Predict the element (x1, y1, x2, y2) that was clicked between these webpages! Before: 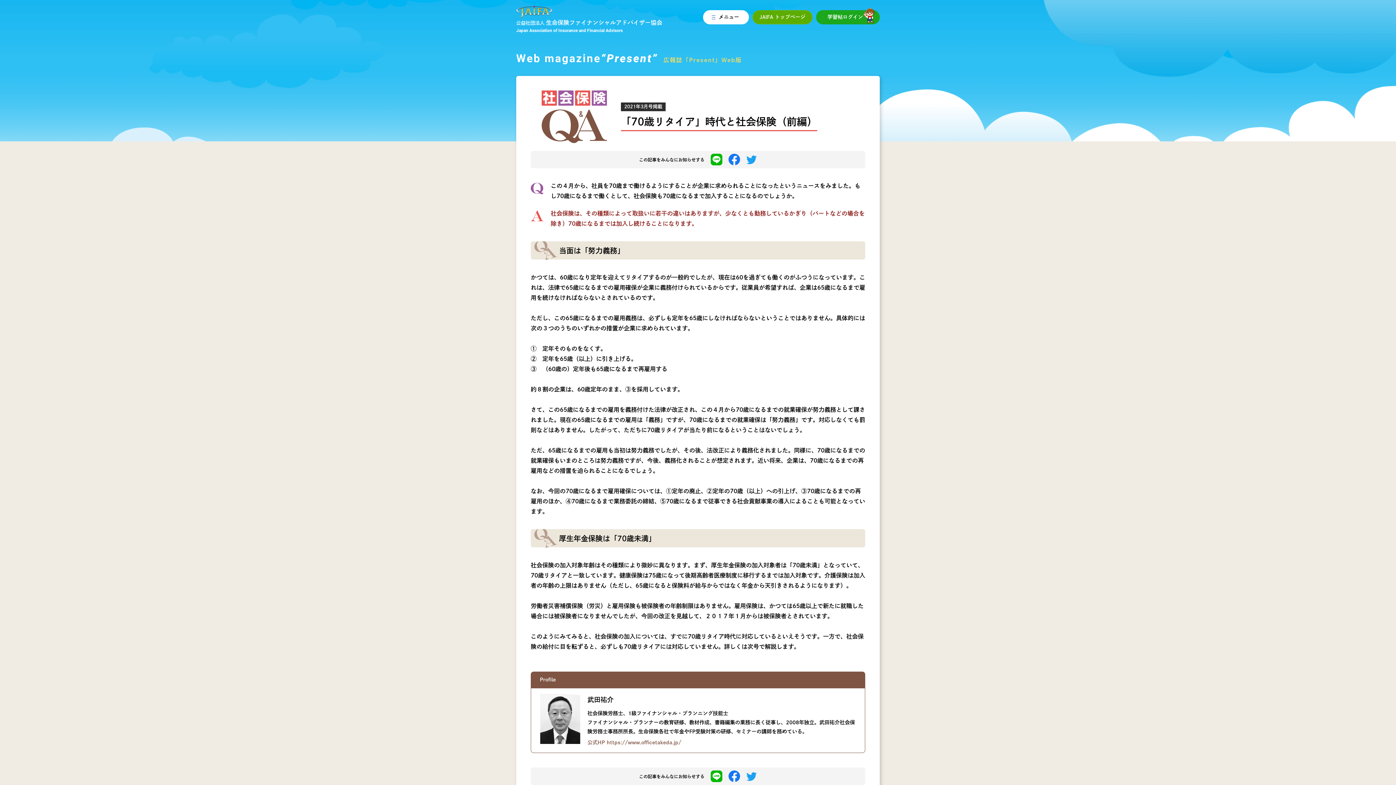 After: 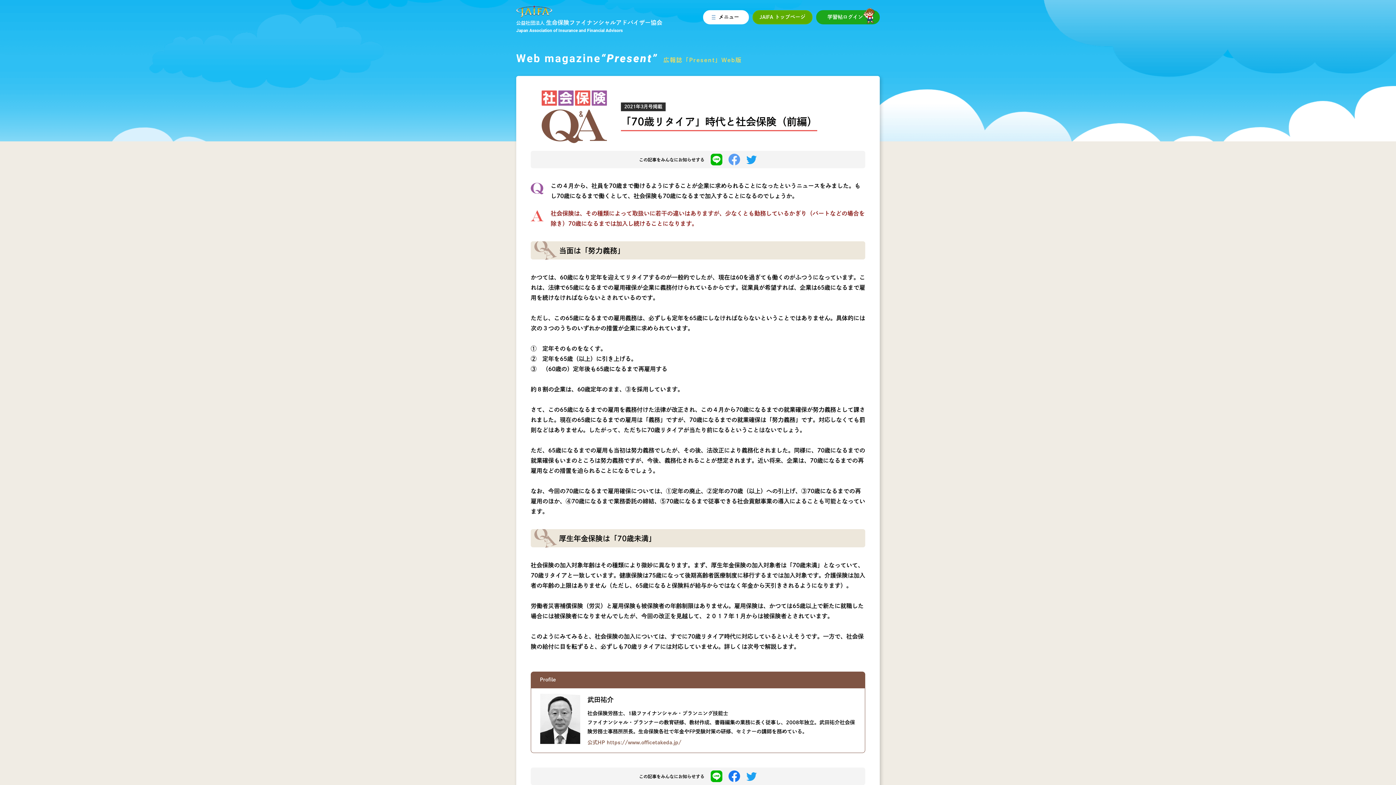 Action: bbox: (728, 153, 740, 165)